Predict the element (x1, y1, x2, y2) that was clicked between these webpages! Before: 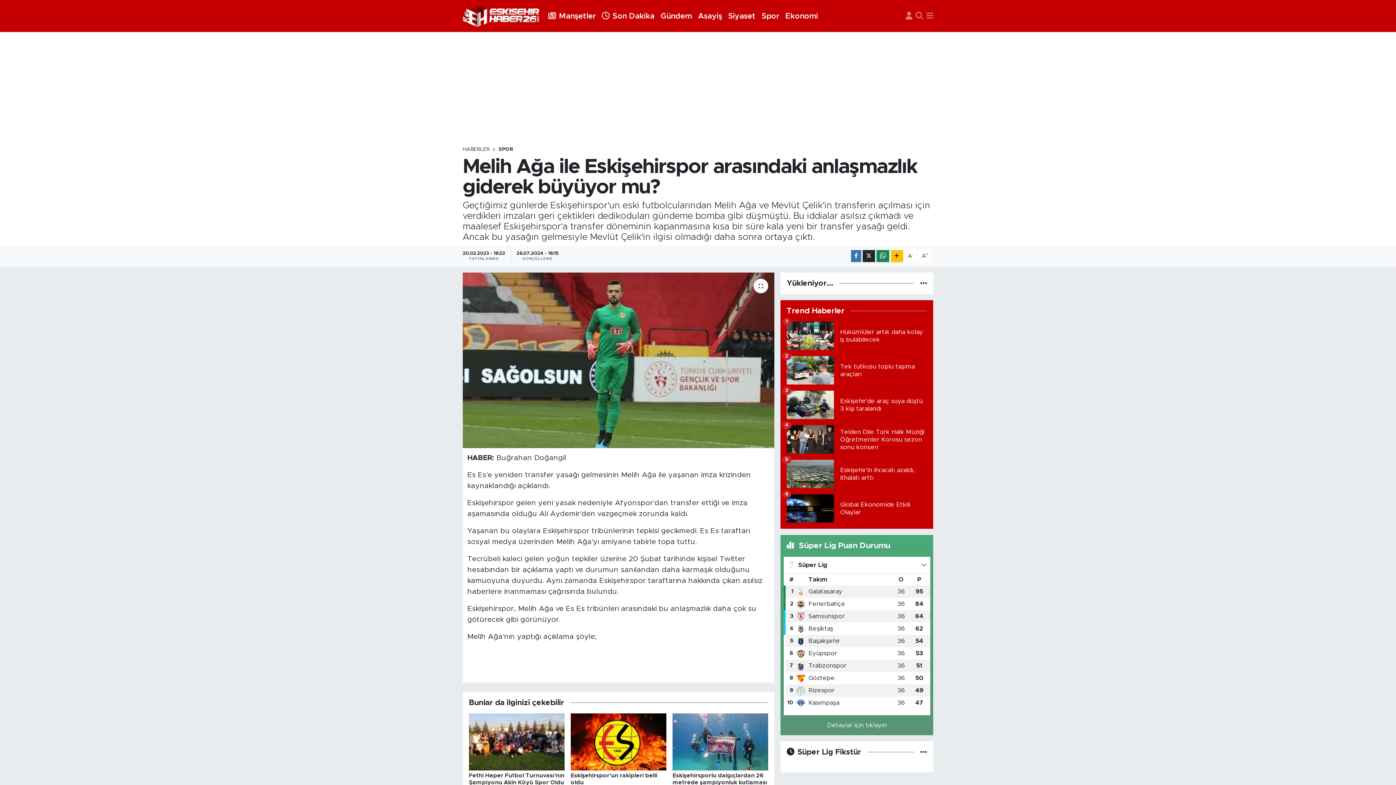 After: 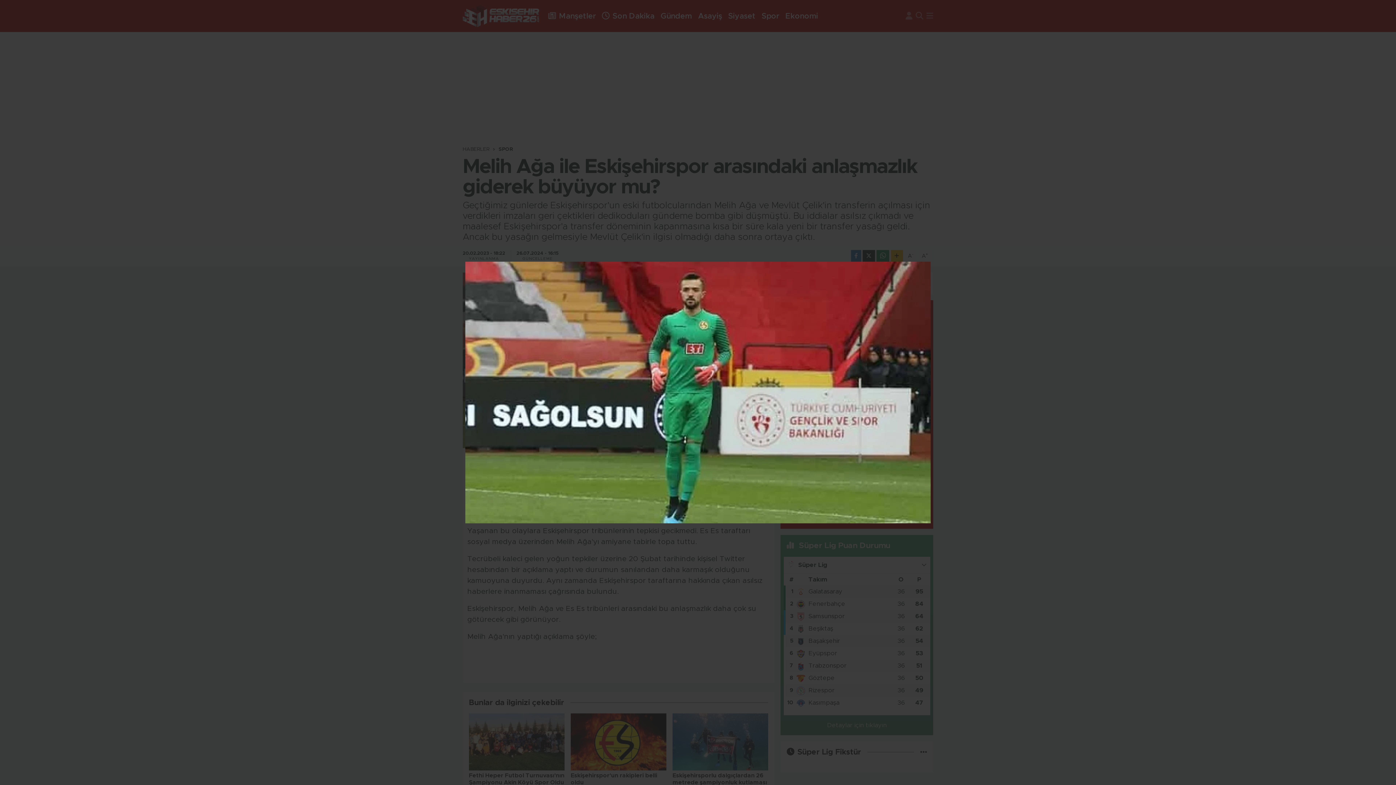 Action: bbox: (462, 272, 774, 448)